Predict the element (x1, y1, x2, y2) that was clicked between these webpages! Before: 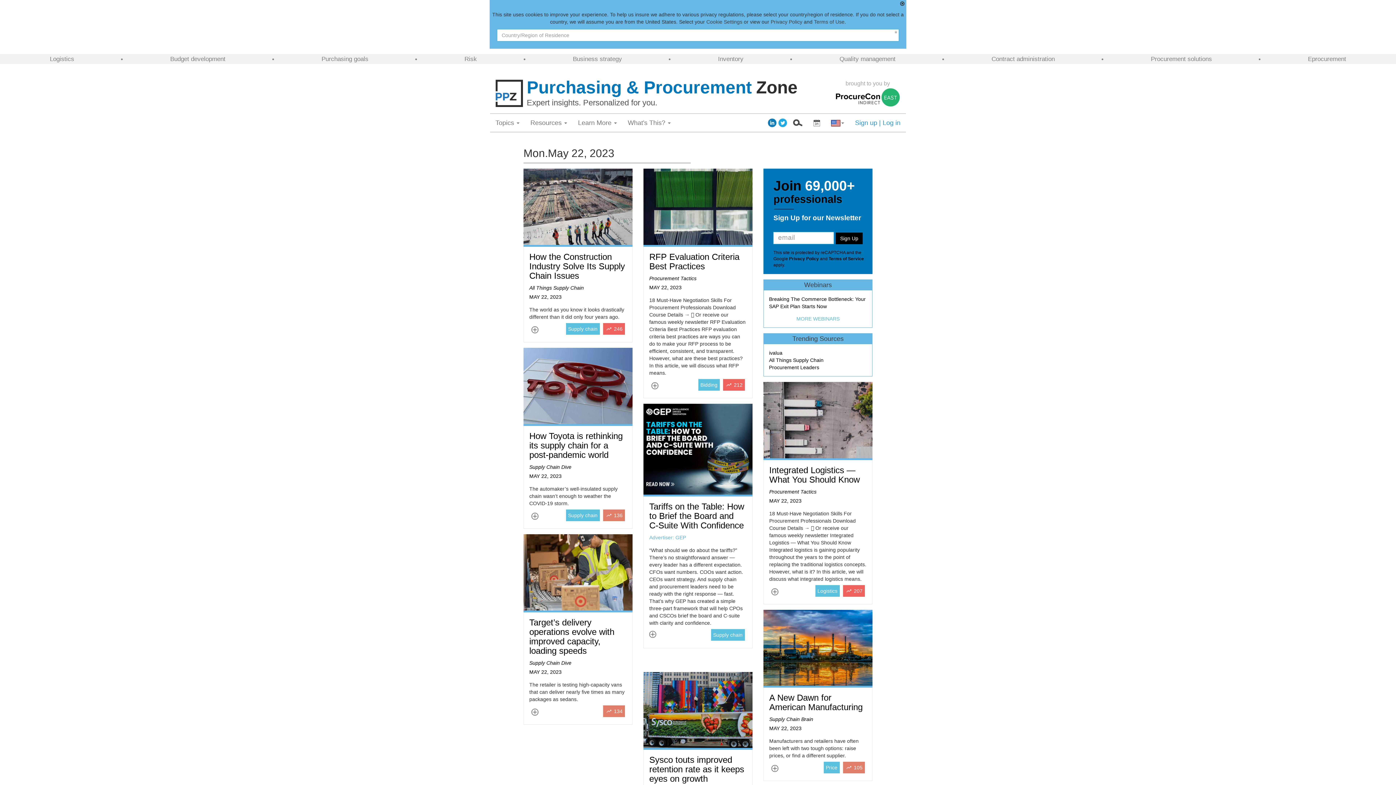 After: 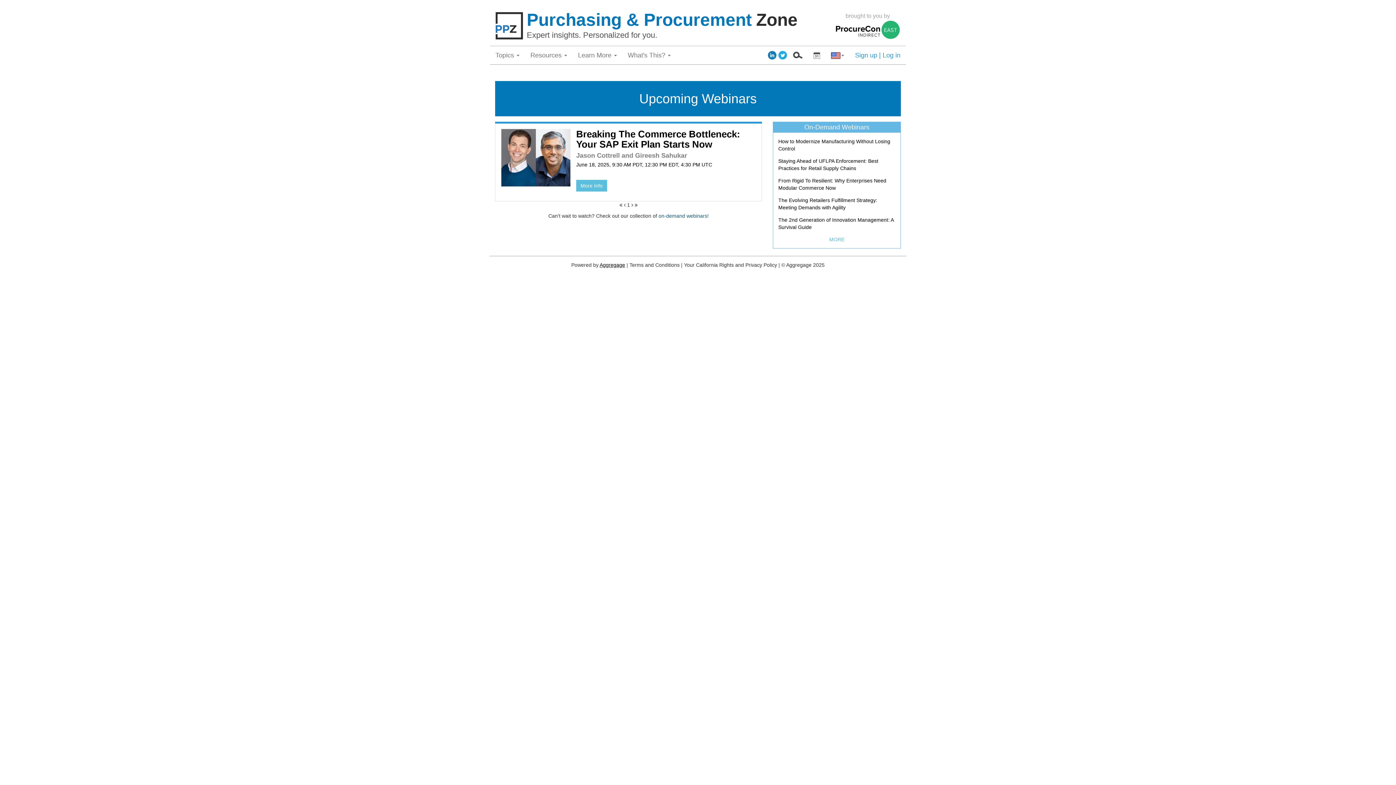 Action: bbox: (796, 315, 839, 321) label: MORE WEBINARS